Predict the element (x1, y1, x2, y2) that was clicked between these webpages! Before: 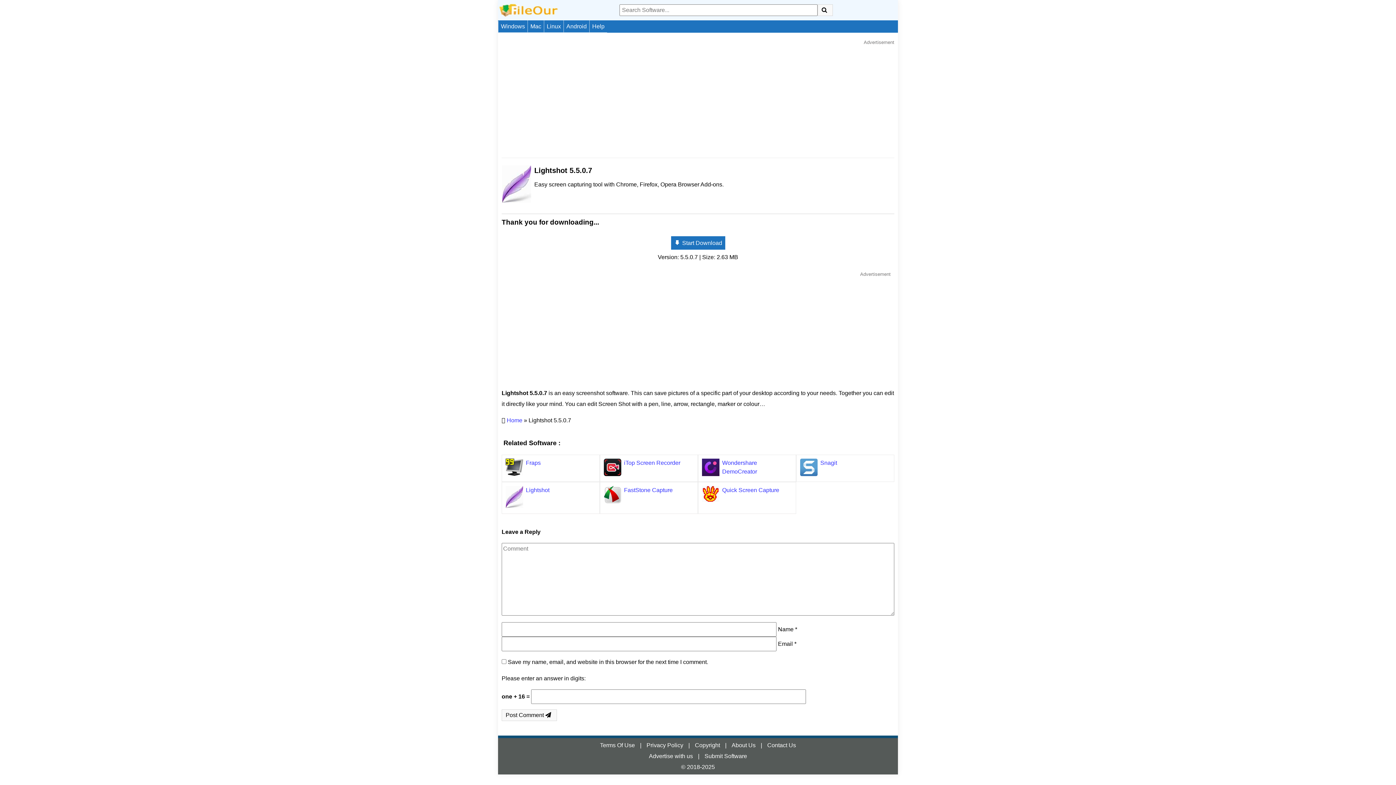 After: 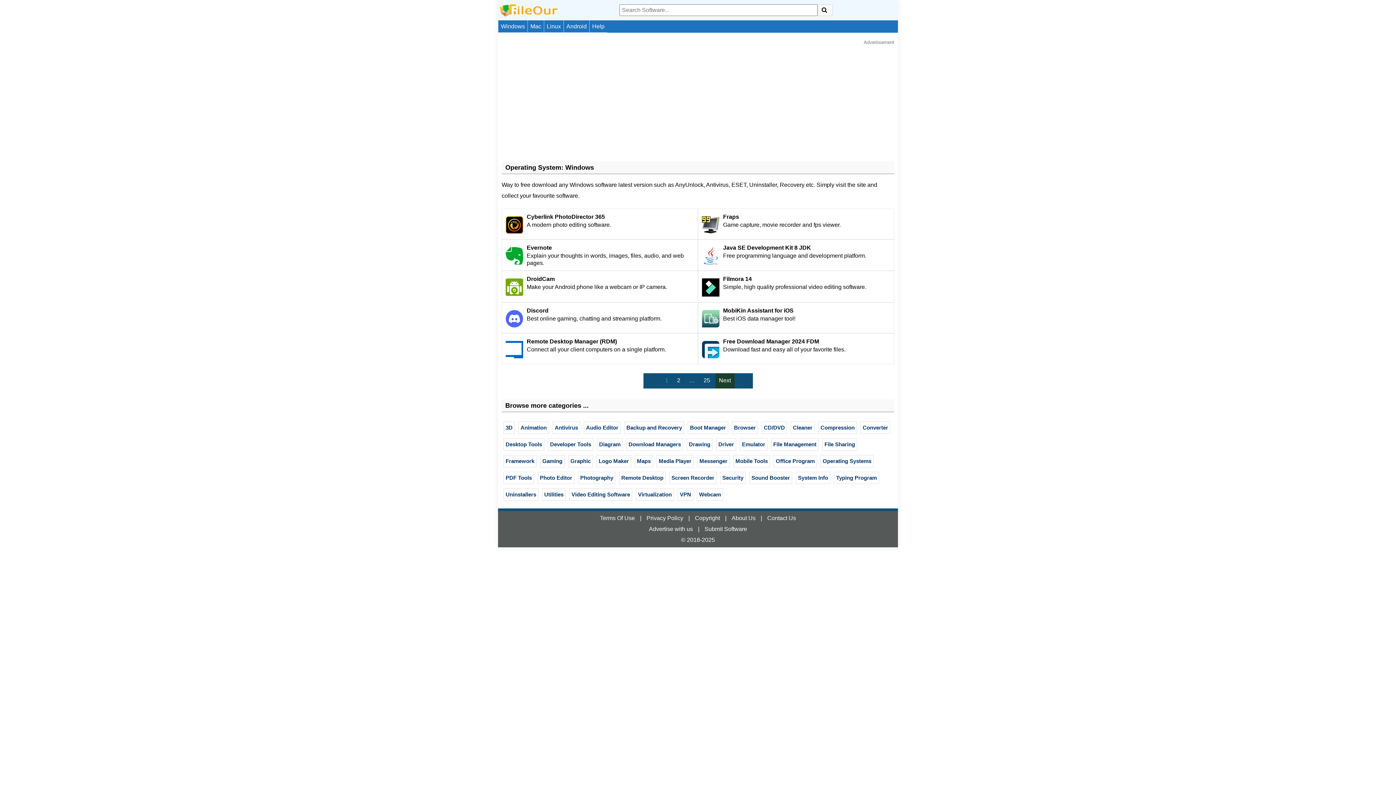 Action: label: Windows bbox: (501, 20, 525, 32)